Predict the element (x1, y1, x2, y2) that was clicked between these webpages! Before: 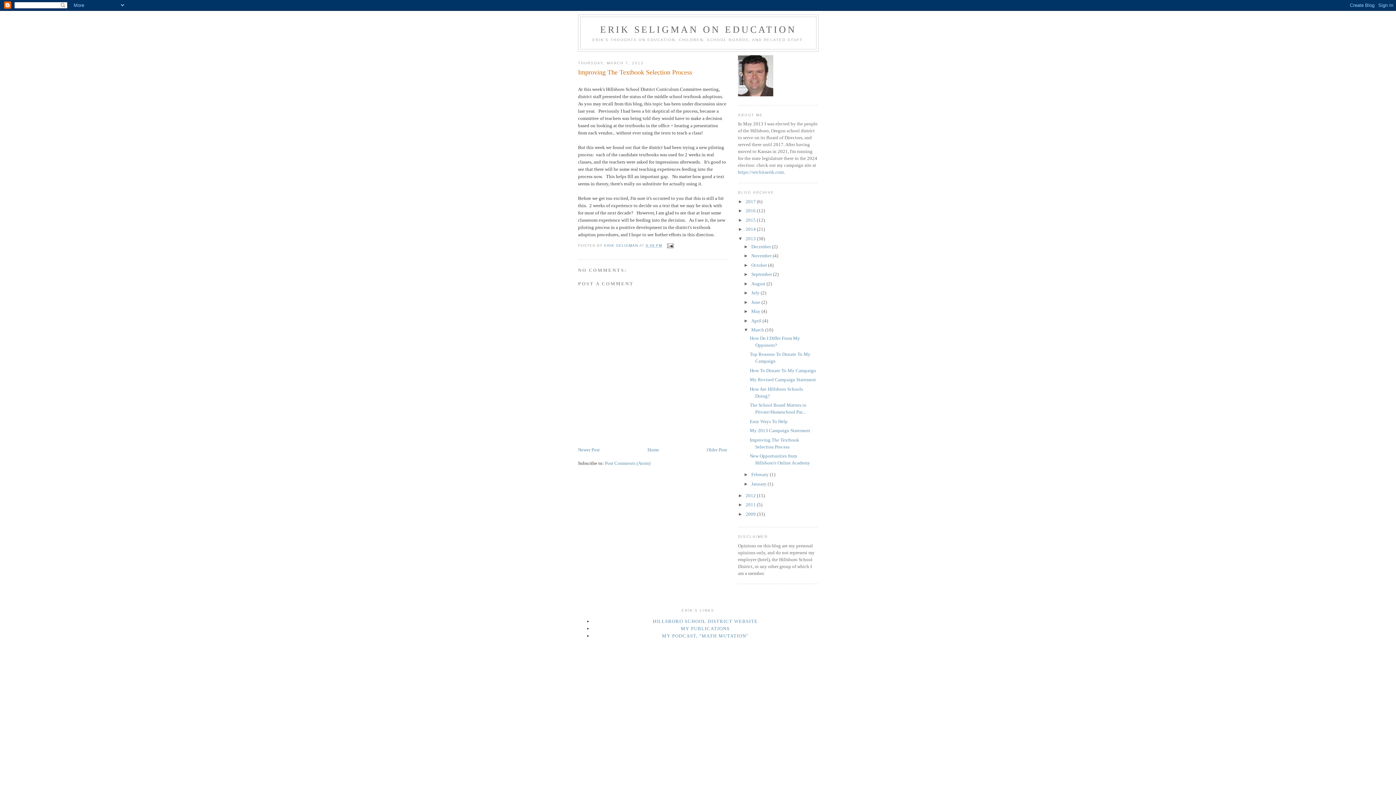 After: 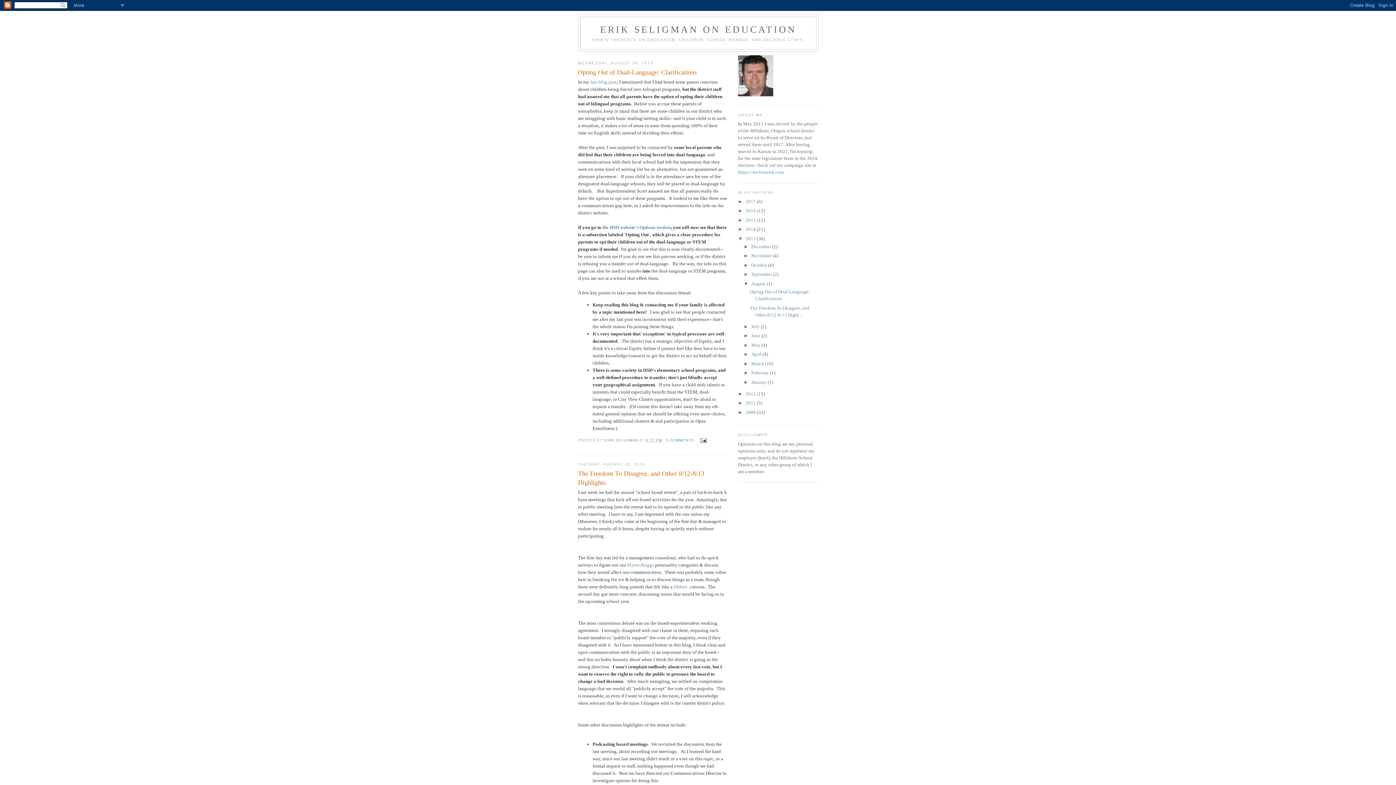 Action: label: August  bbox: (751, 281, 766, 286)